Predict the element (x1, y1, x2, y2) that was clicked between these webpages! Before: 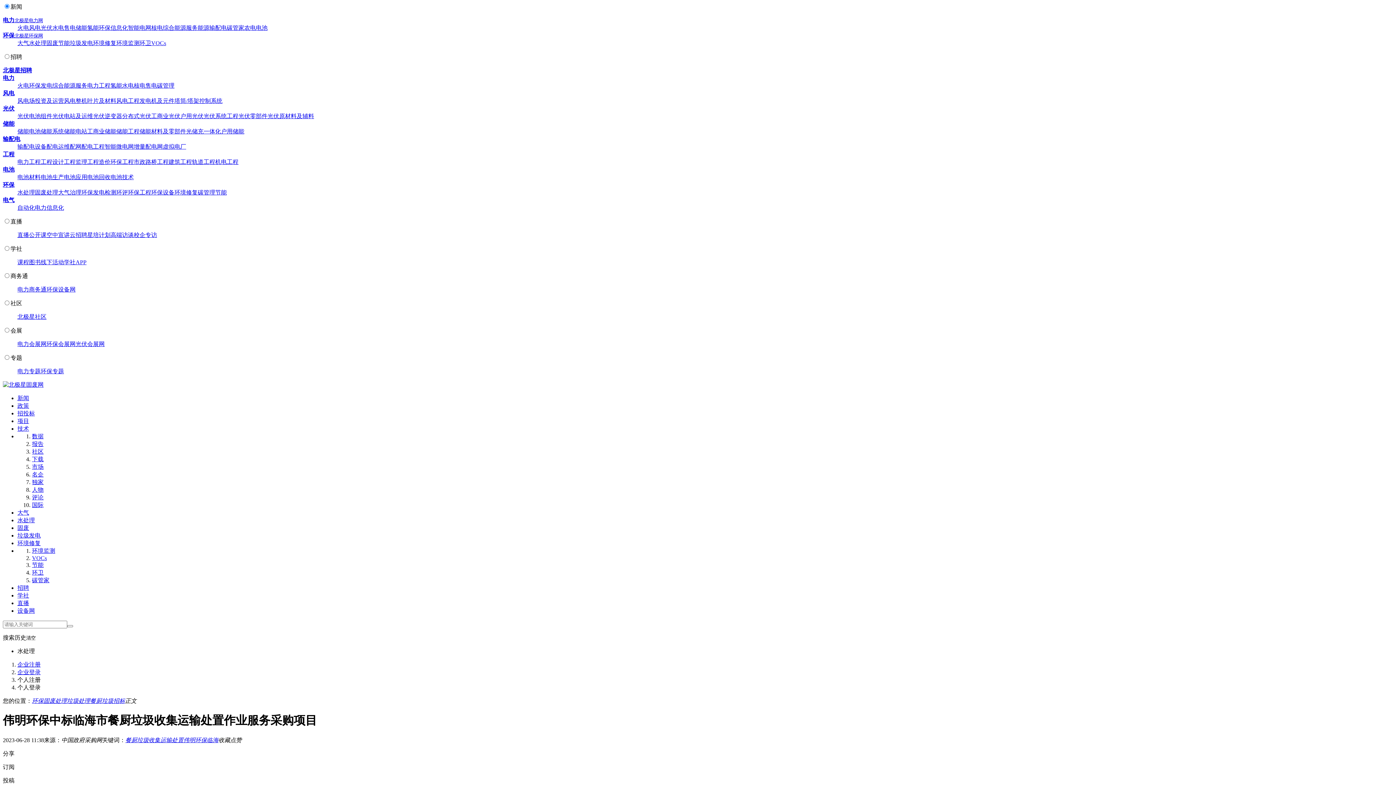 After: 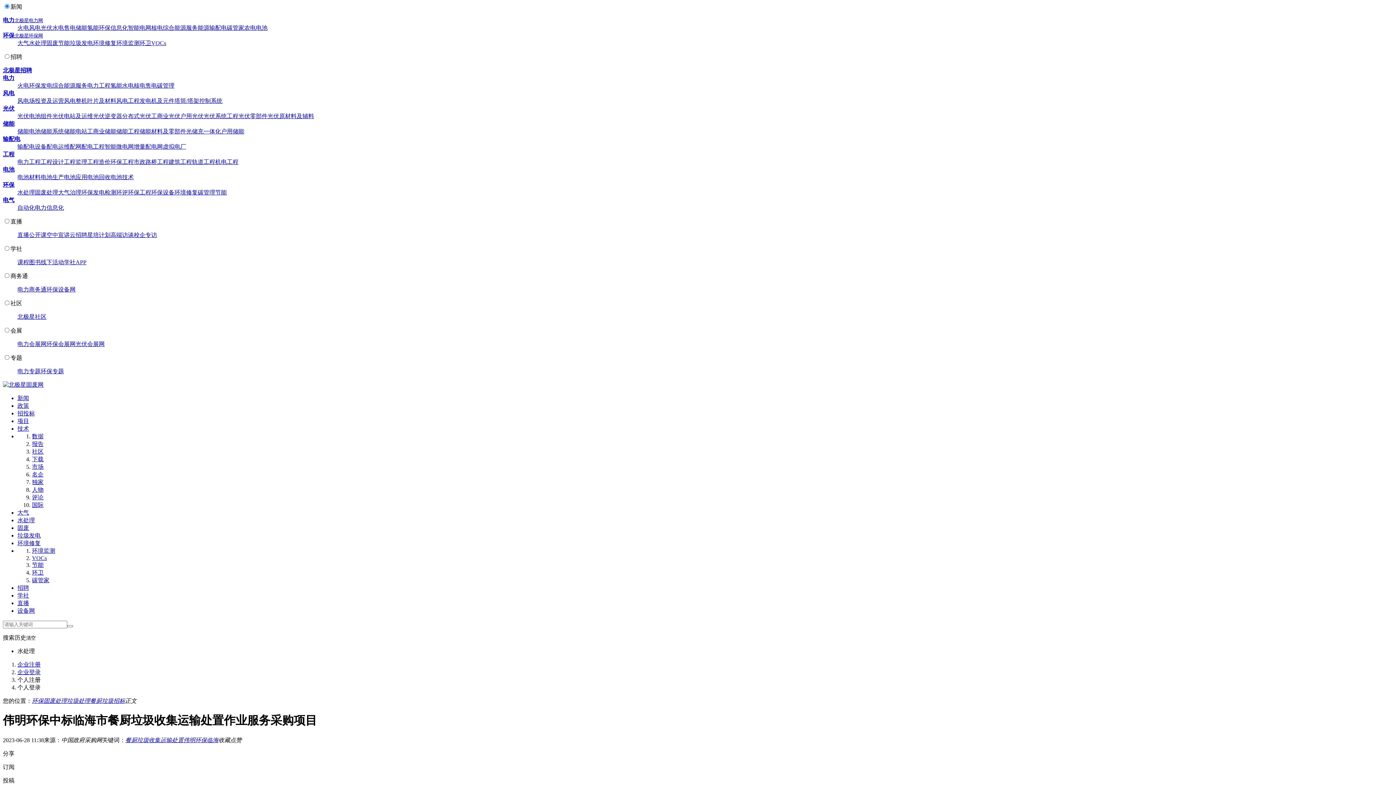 Action: bbox: (75, 341, 104, 347) label: 光伏会展网